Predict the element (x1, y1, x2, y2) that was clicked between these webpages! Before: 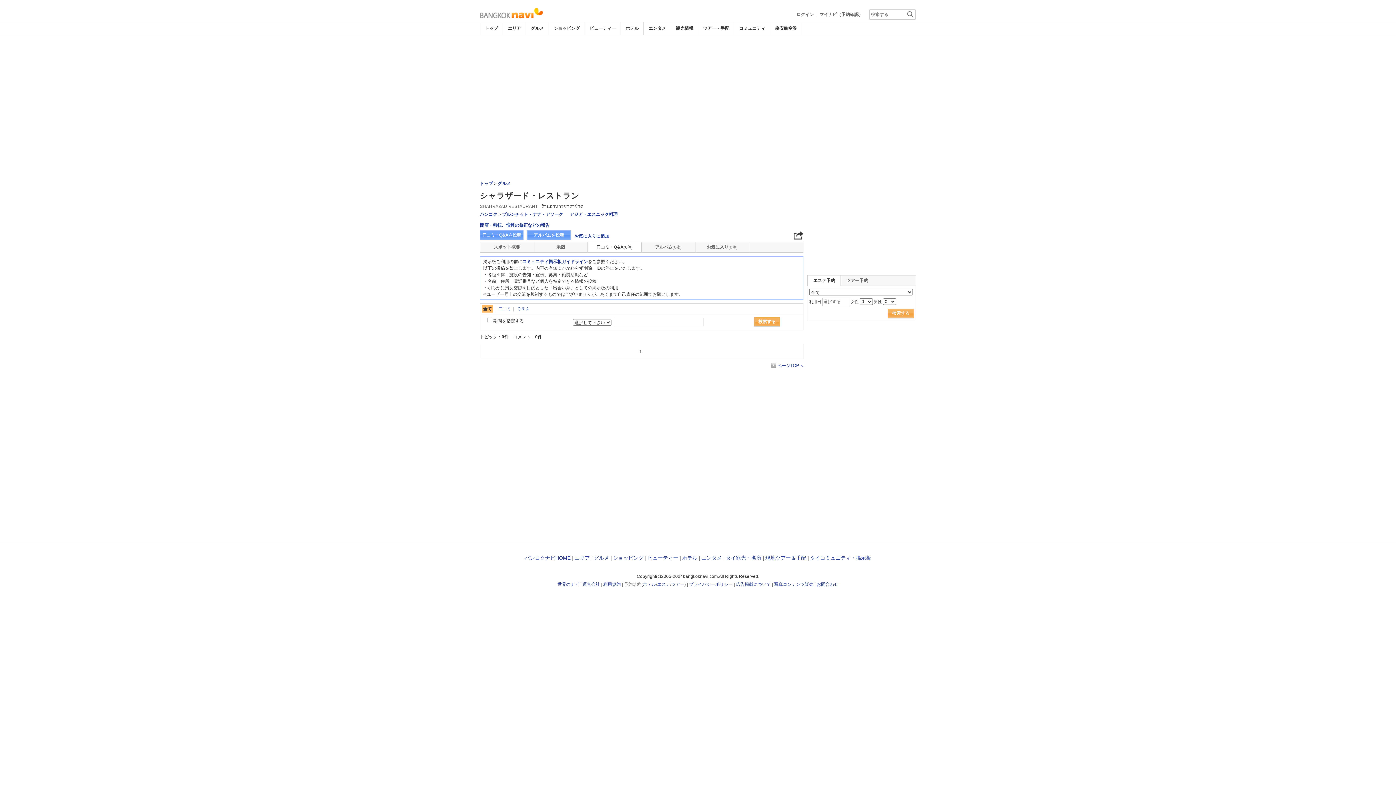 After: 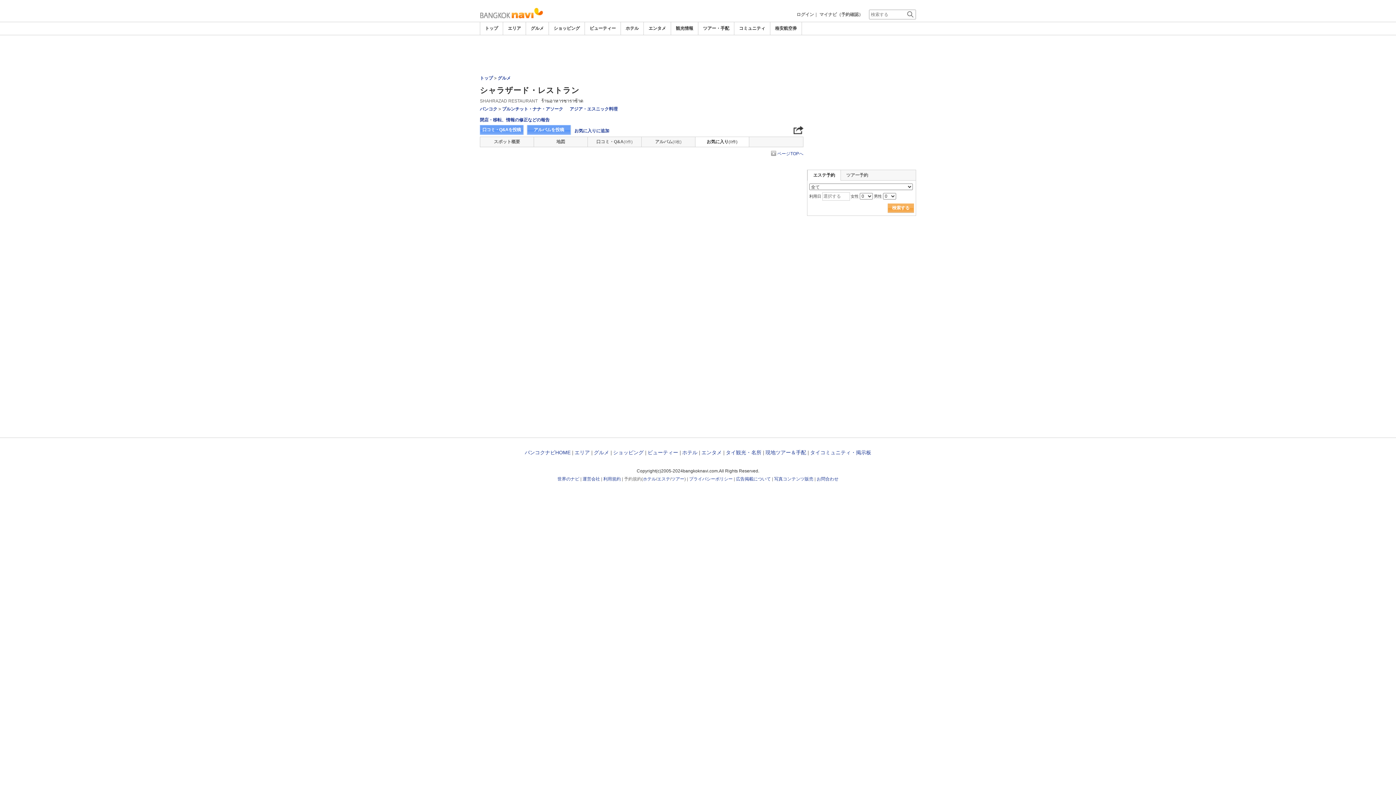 Action: label: お気に入り(0件) bbox: (695, 242, 749, 252)